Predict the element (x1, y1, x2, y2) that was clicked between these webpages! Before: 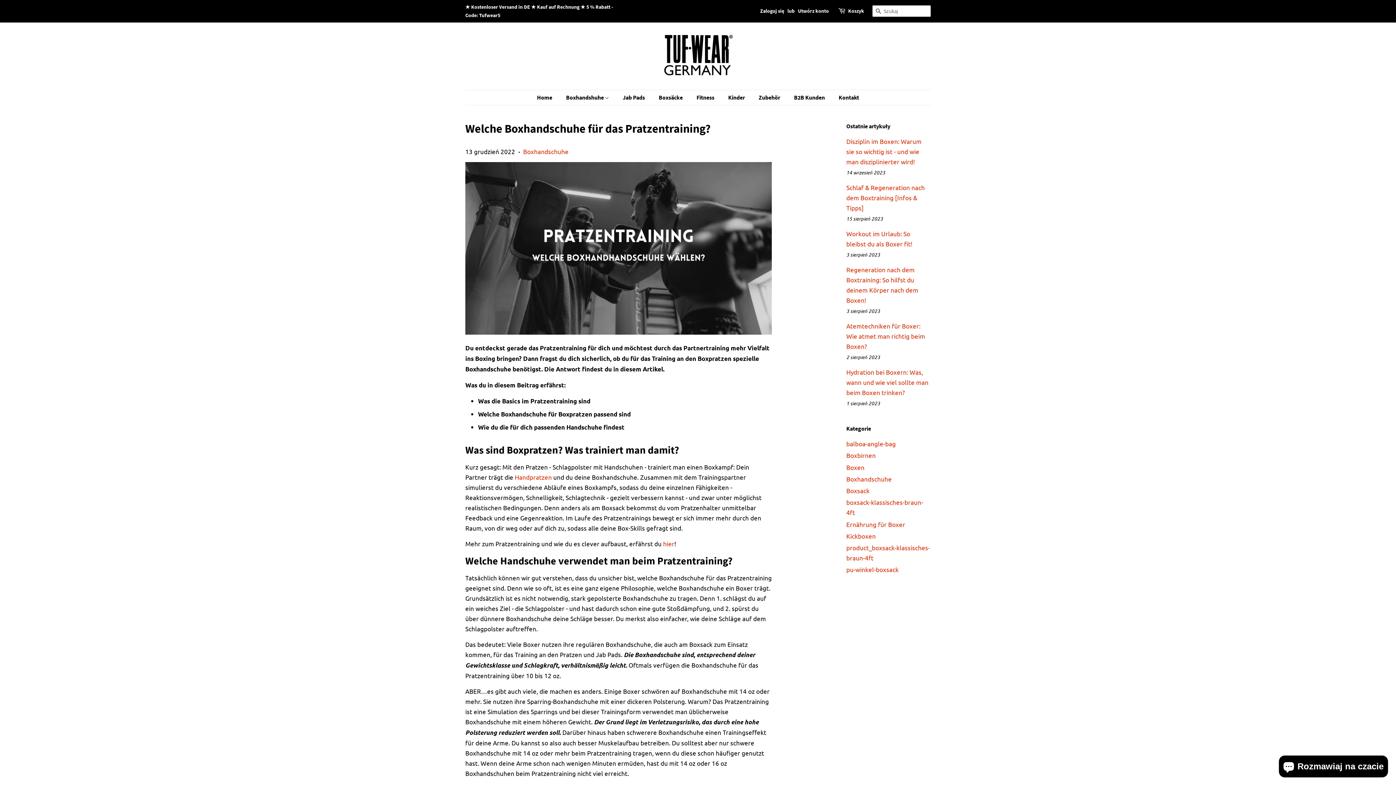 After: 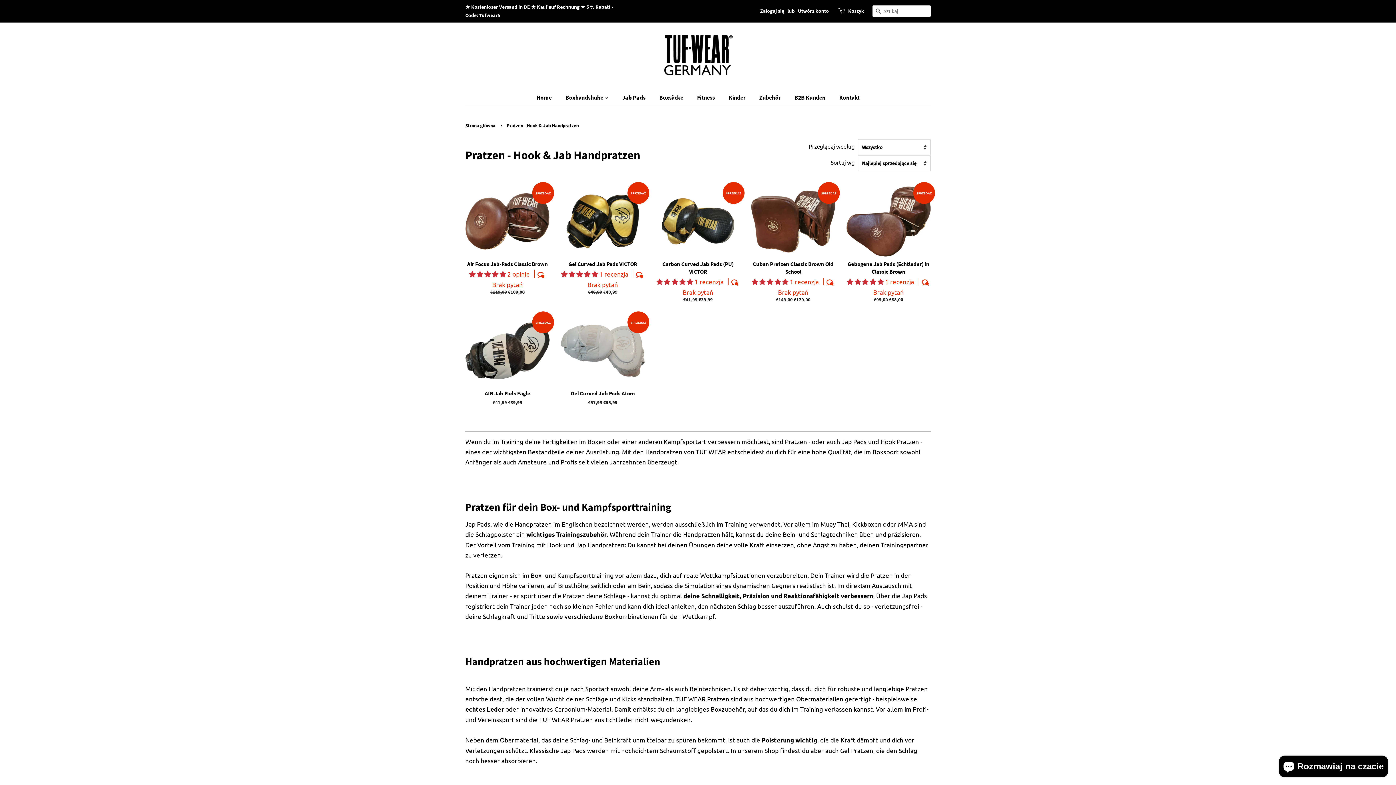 Action: label: Jab Pads bbox: (617, 90, 652, 105)